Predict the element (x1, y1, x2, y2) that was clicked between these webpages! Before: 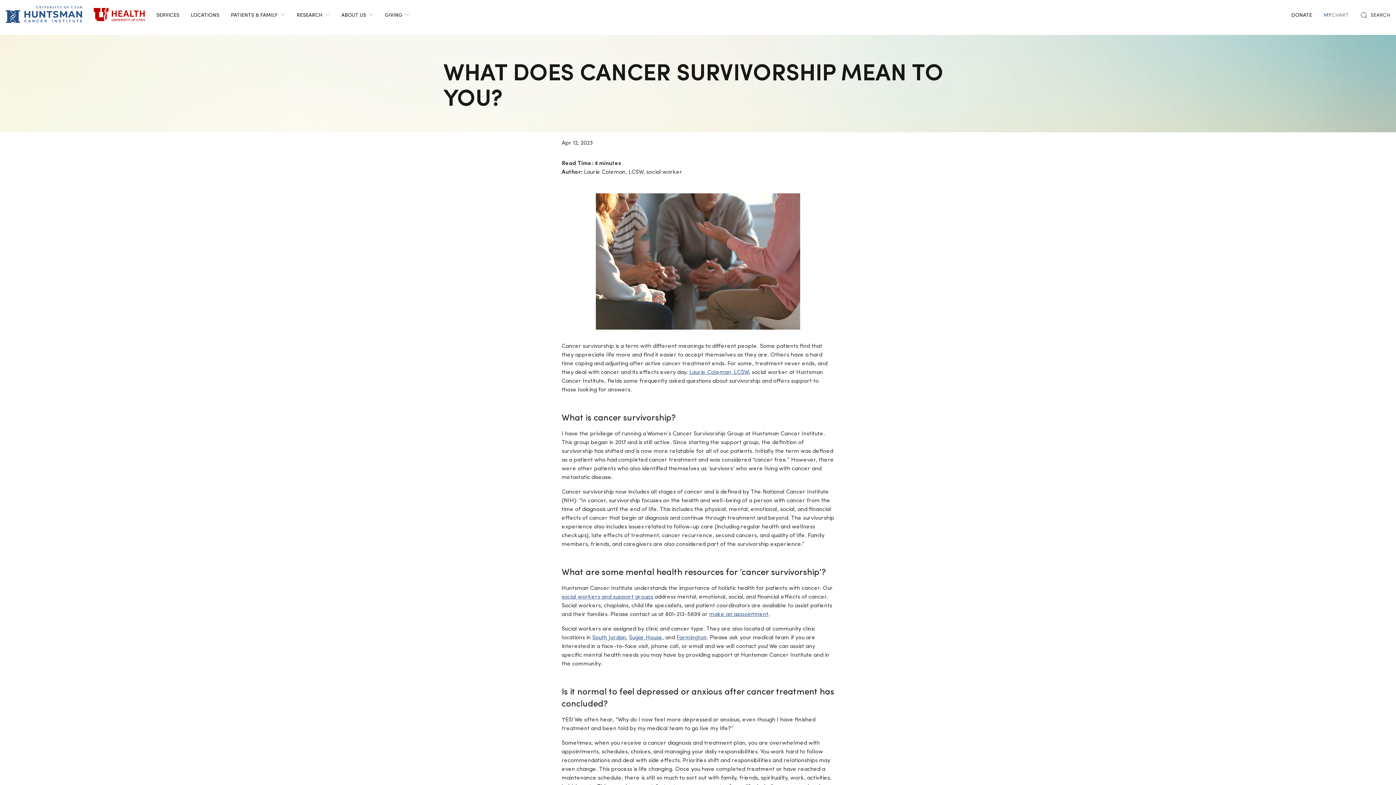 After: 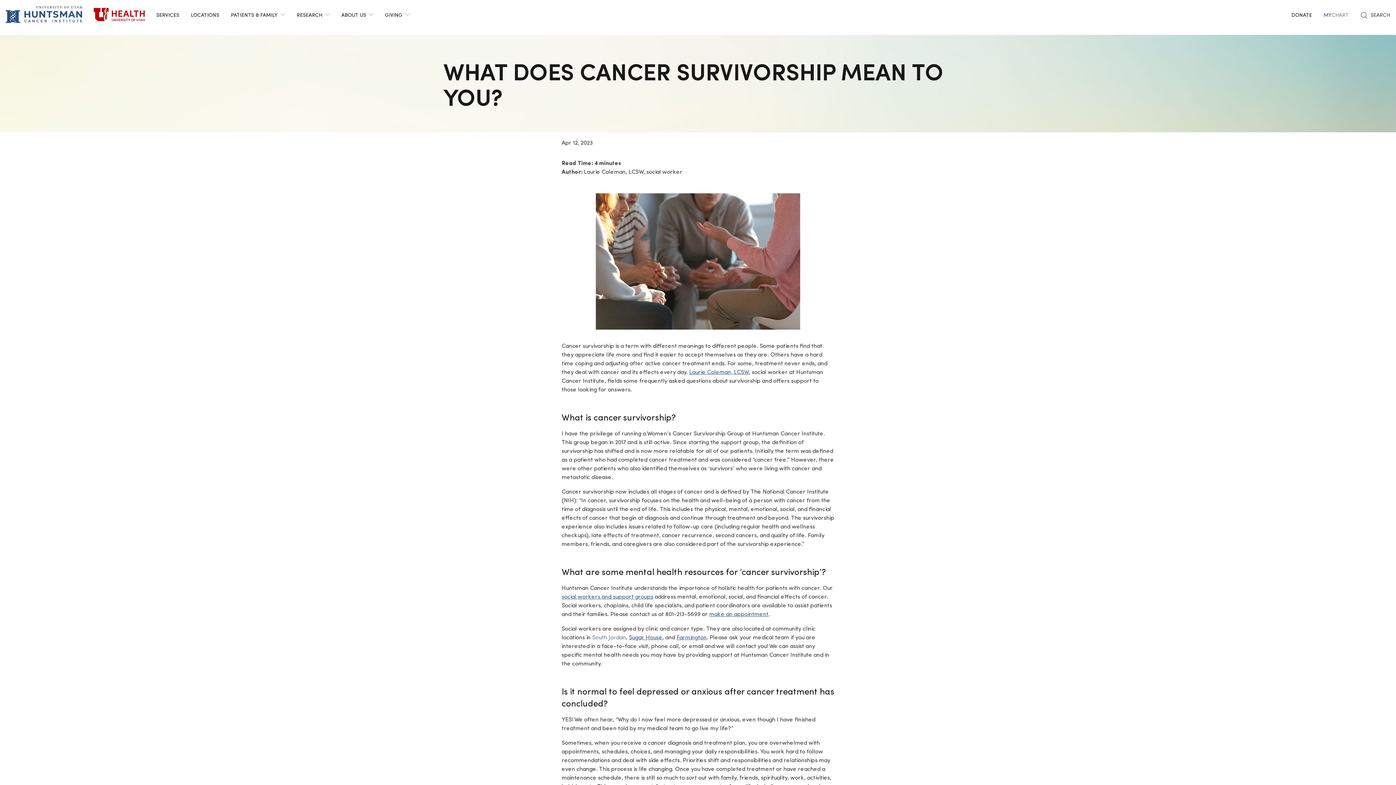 Action: bbox: (592, 633, 626, 641) label: South Jordan